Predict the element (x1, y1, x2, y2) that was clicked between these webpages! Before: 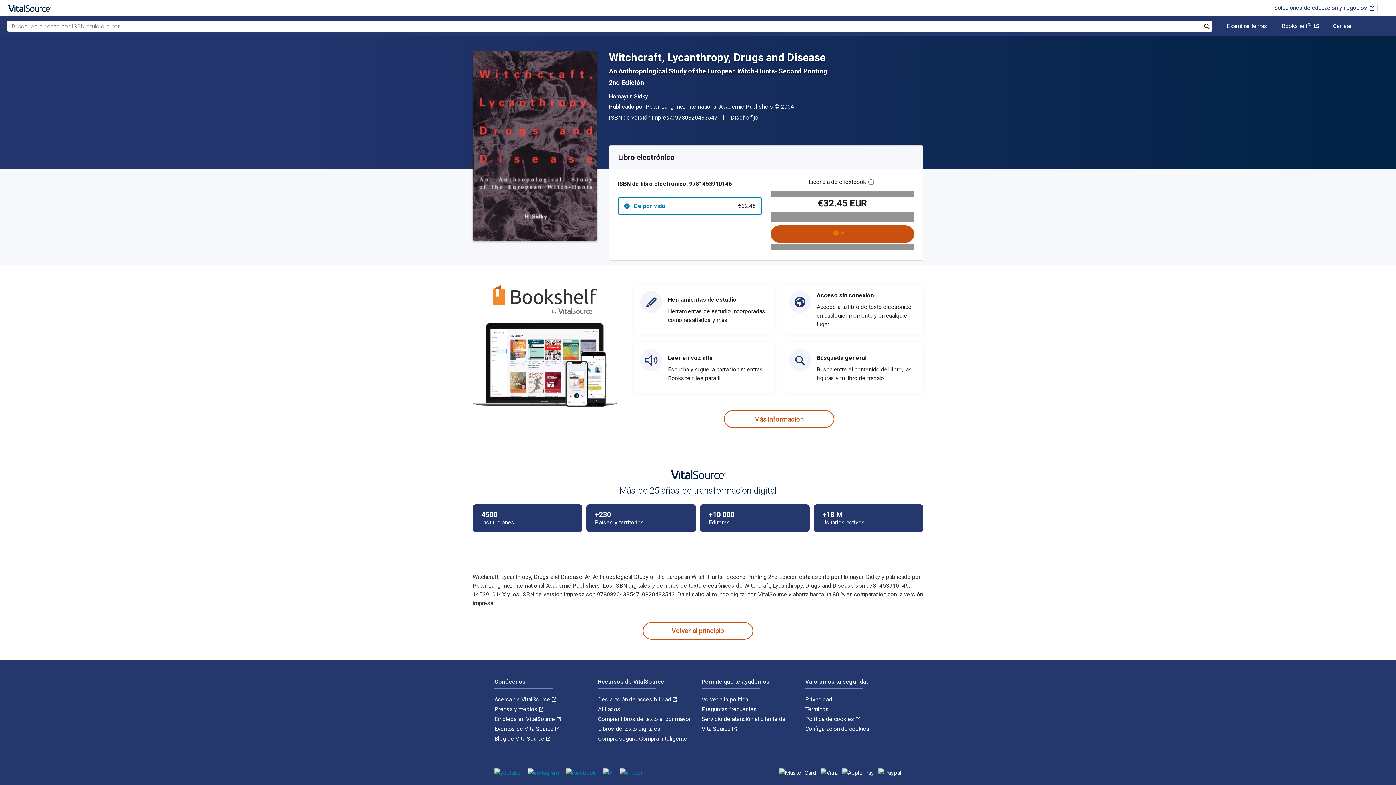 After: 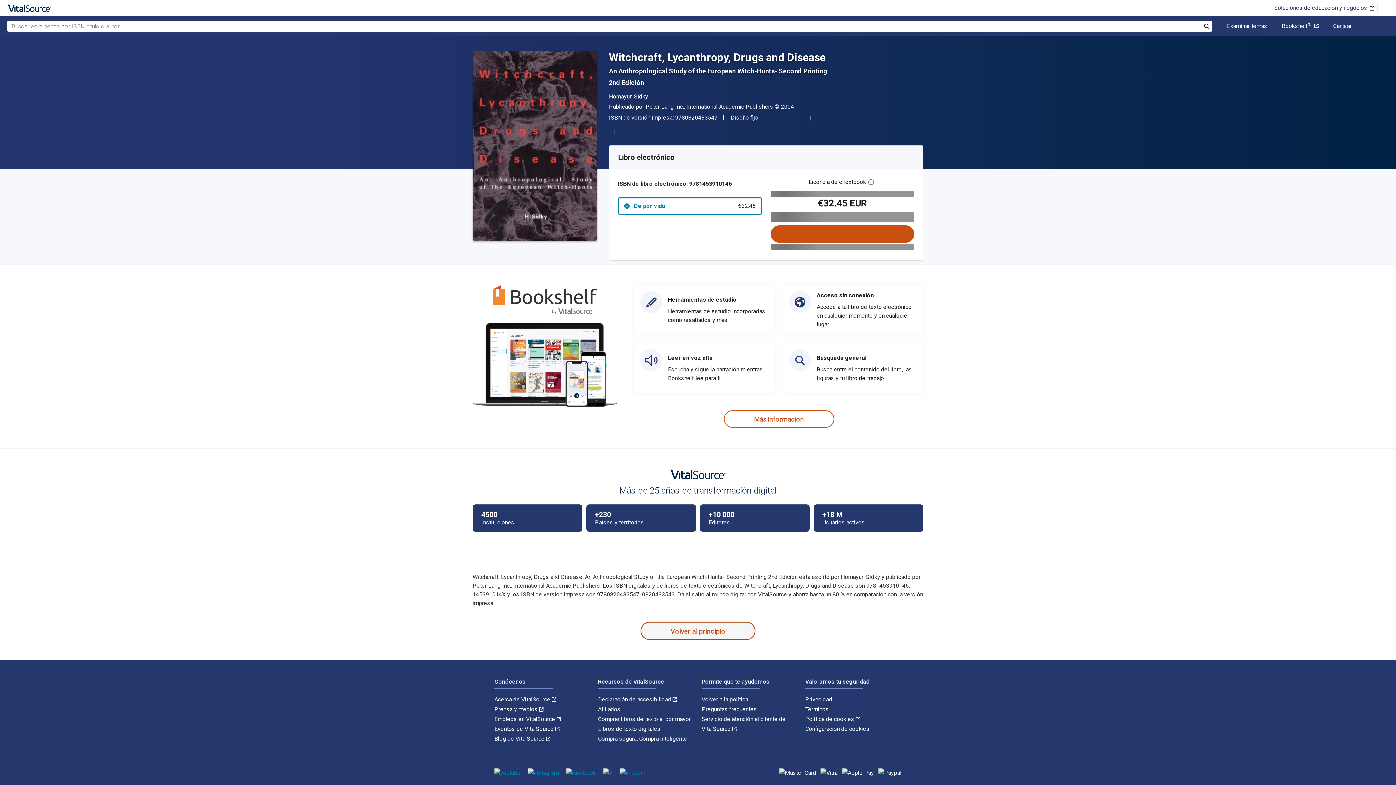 Action: label: Volver al principio bbox: (642, 622, 753, 639)